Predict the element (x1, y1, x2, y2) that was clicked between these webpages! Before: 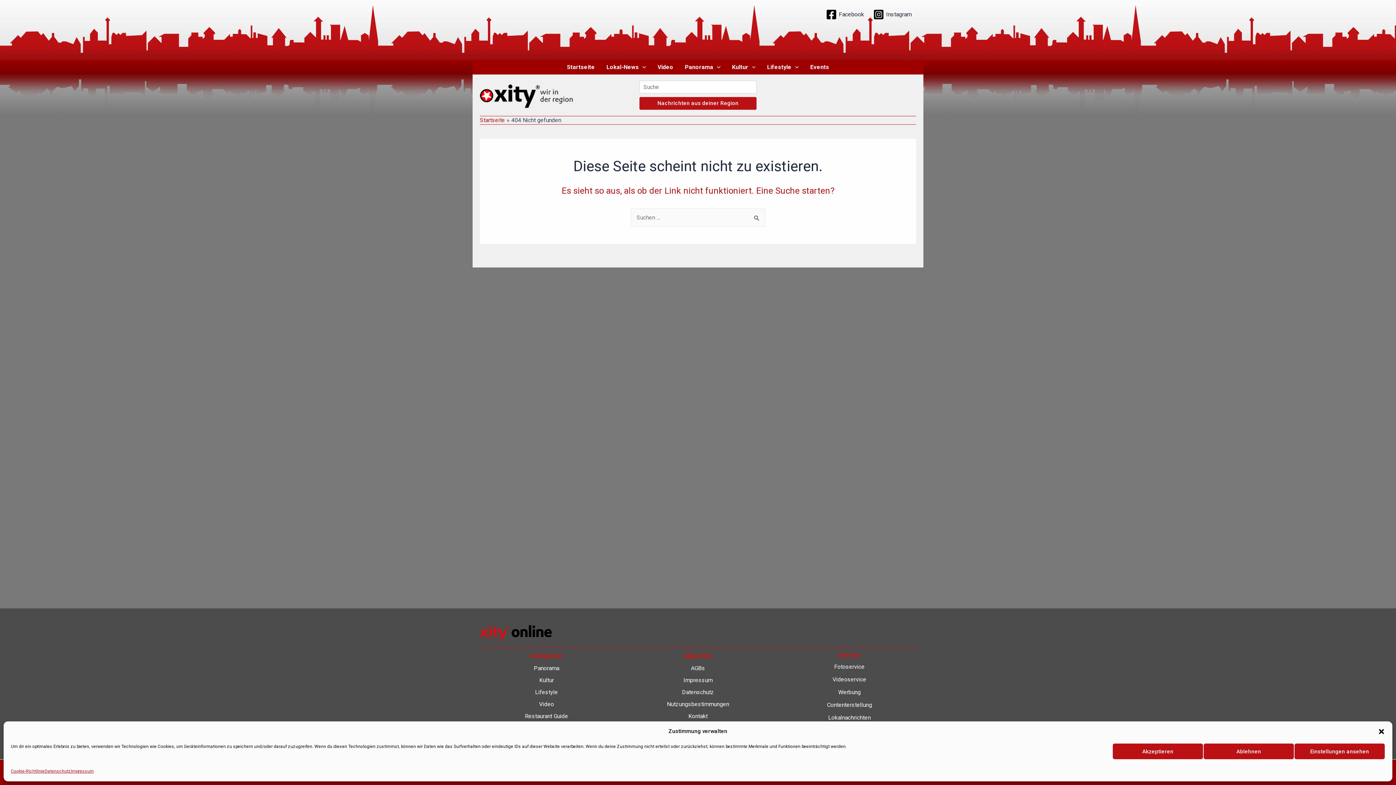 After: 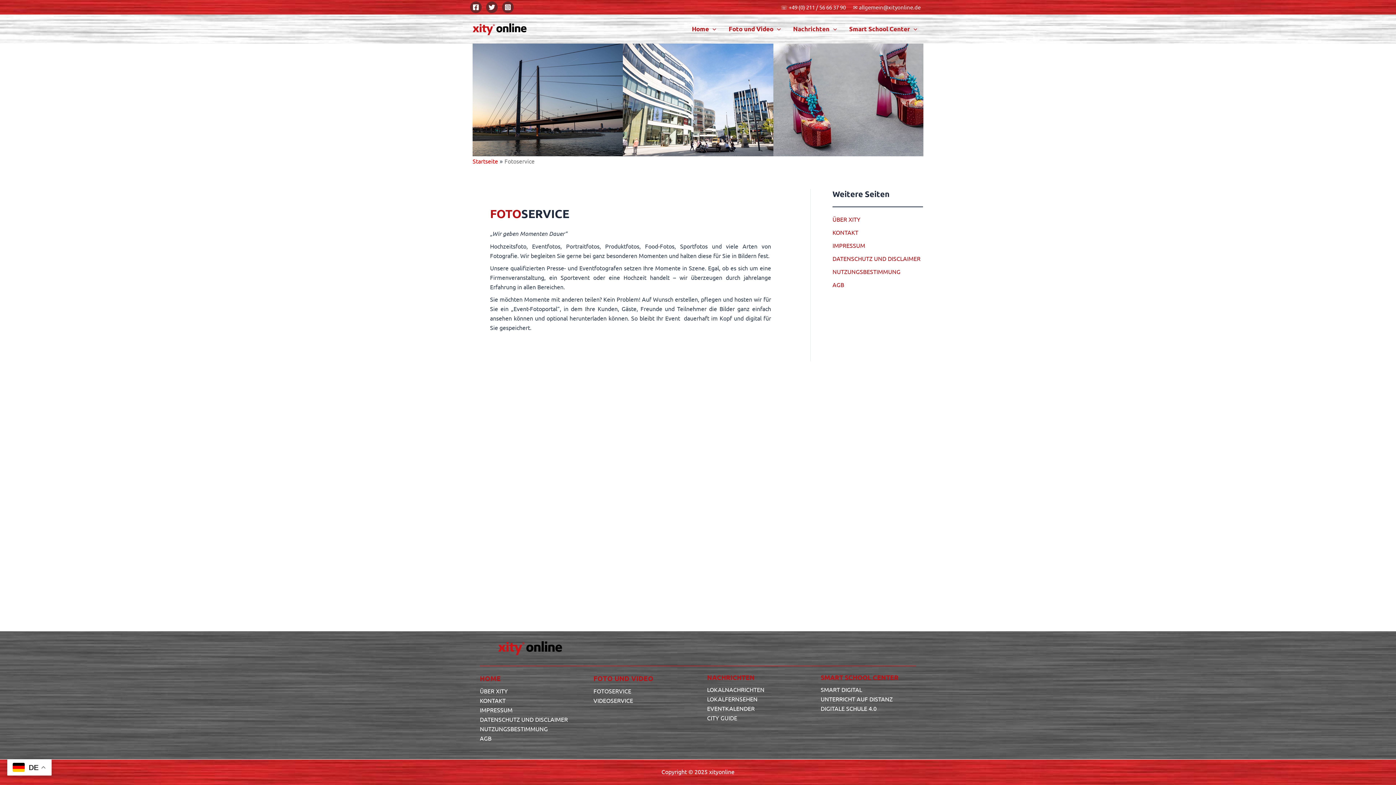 Action: bbox: (834, 663, 864, 670) label: Fotoservice